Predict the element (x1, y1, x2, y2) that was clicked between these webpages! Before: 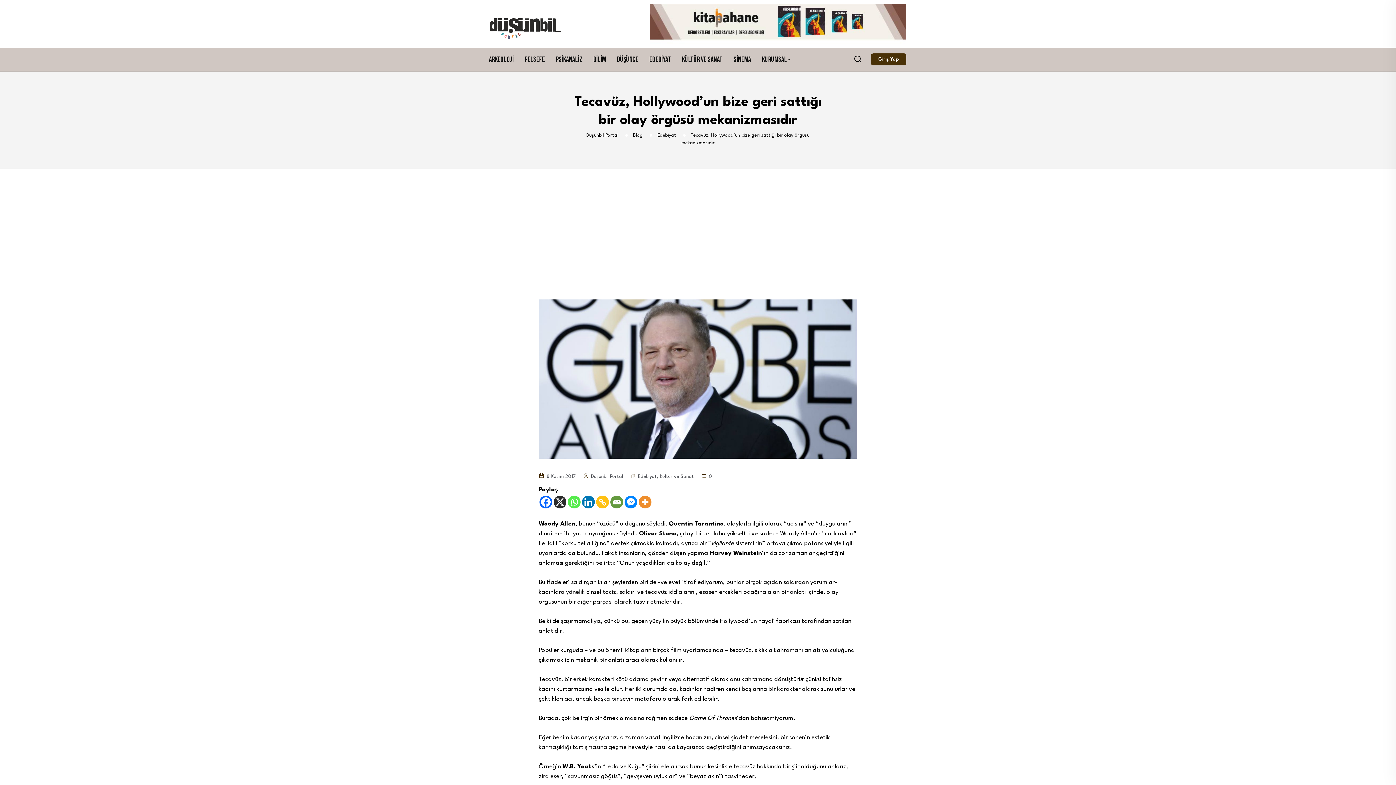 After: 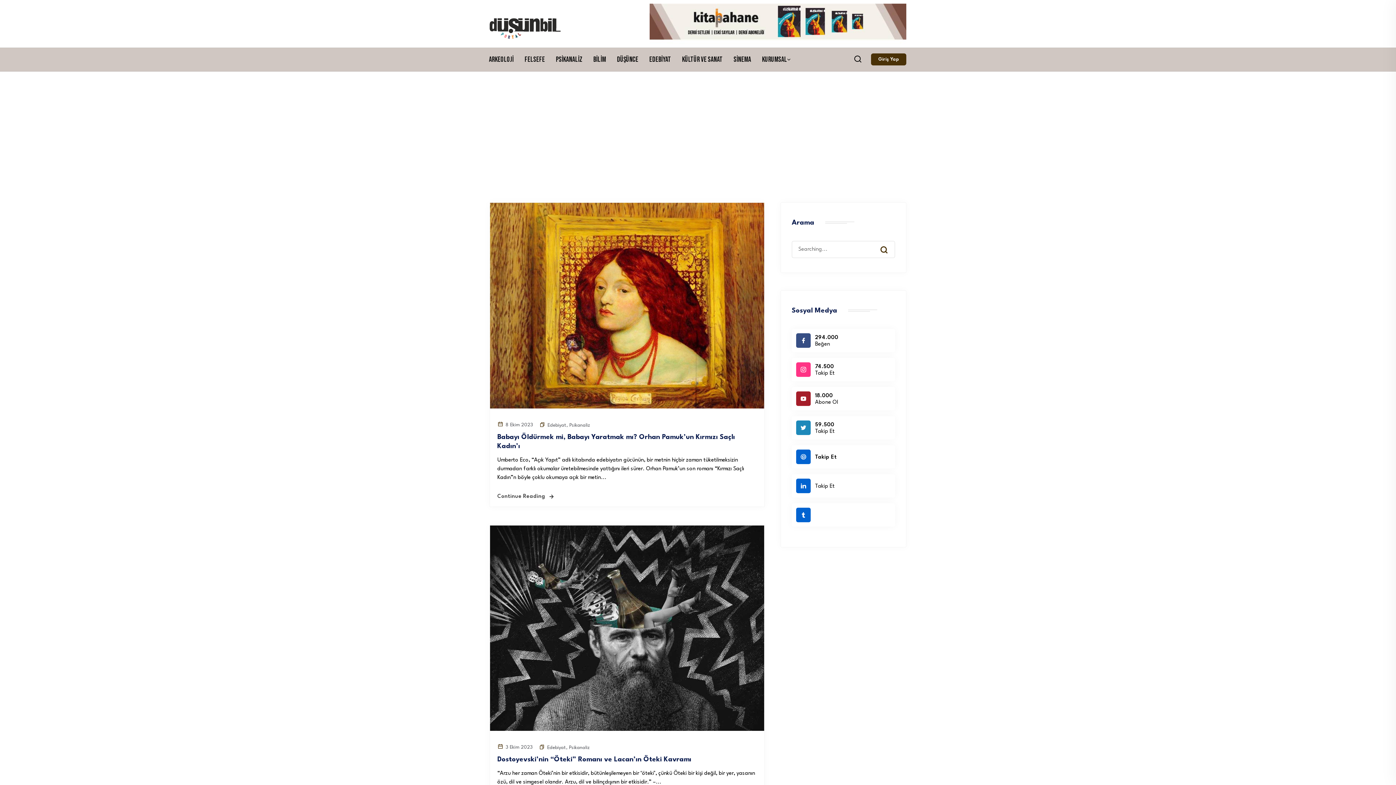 Action: bbox: (638, 472, 657, 480) label: Edebiyat